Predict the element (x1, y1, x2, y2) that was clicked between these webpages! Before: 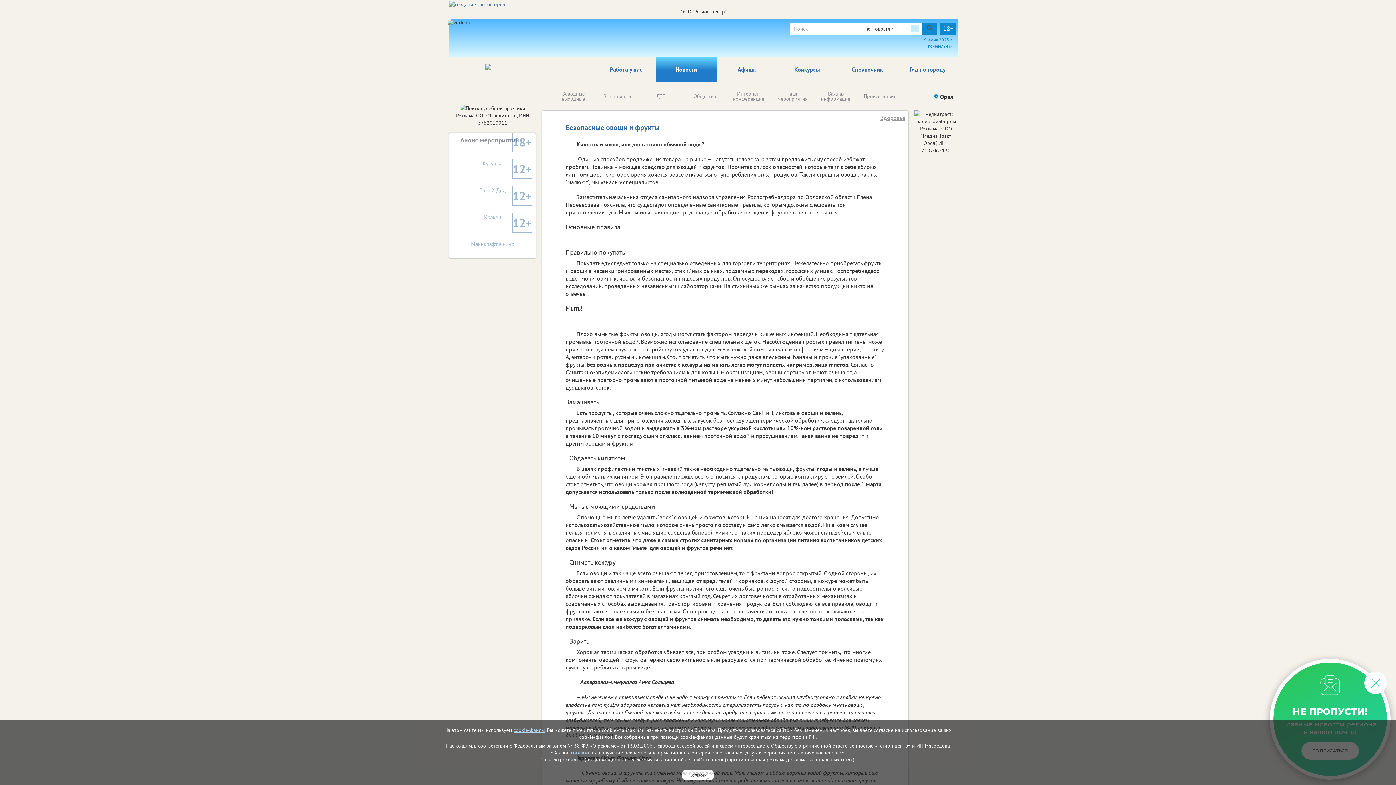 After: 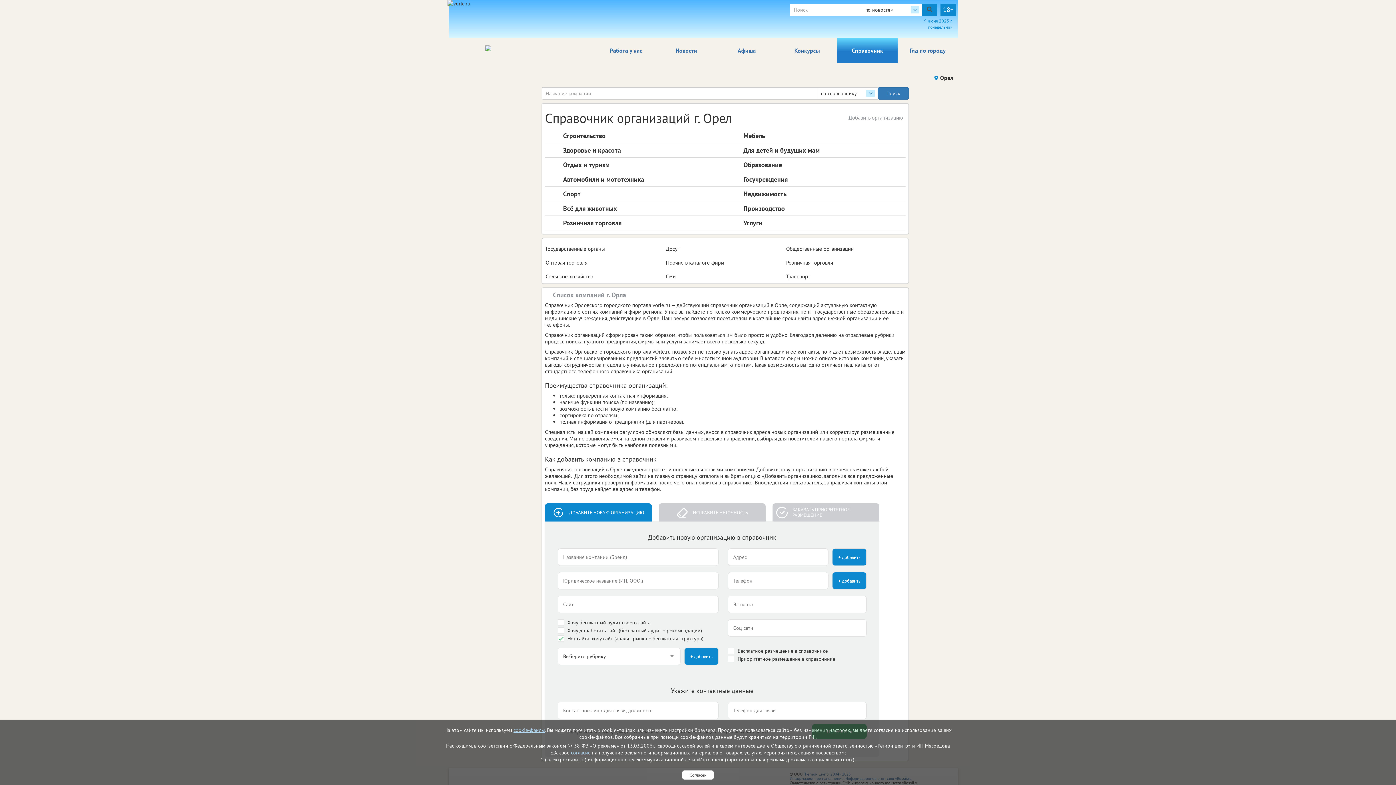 Action: label: Справочник bbox: (837, 56, 897, 82)